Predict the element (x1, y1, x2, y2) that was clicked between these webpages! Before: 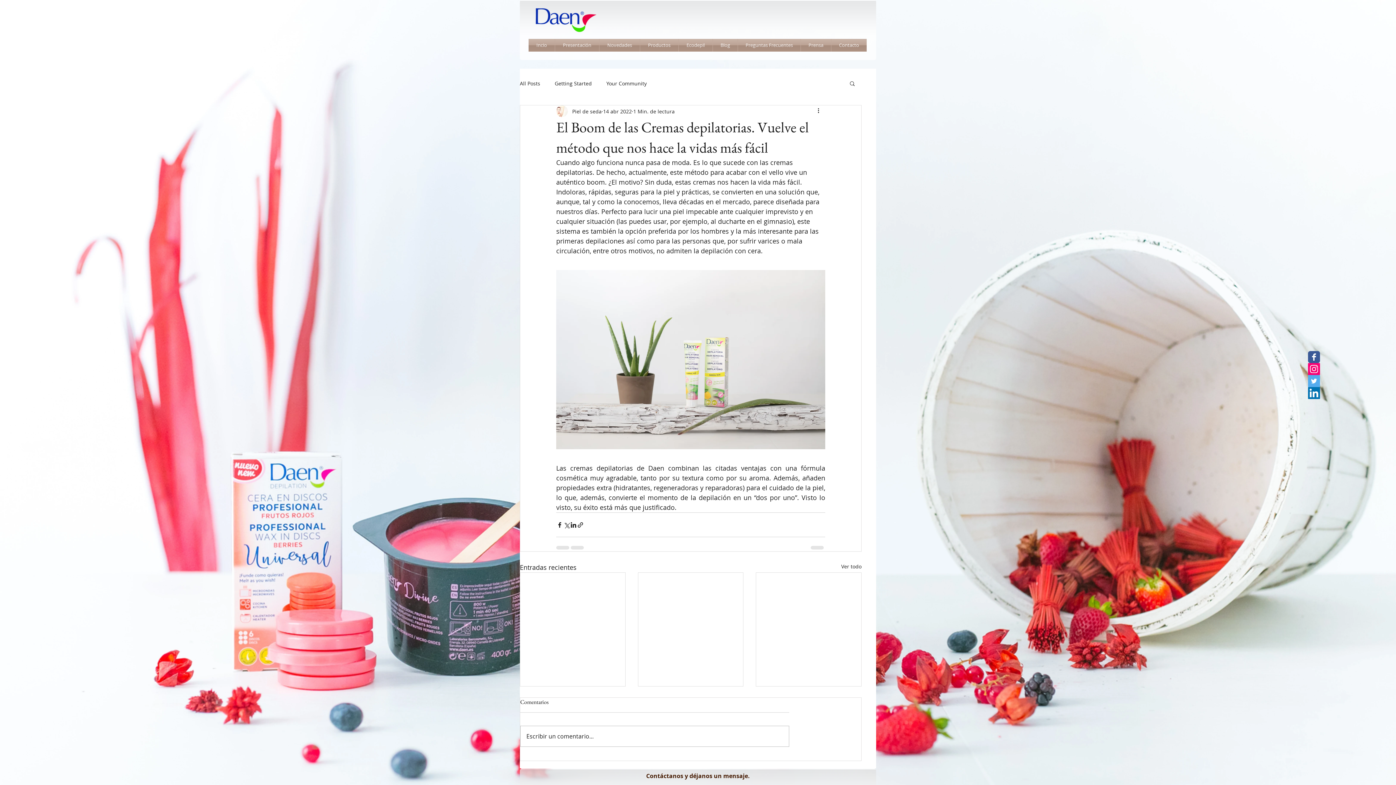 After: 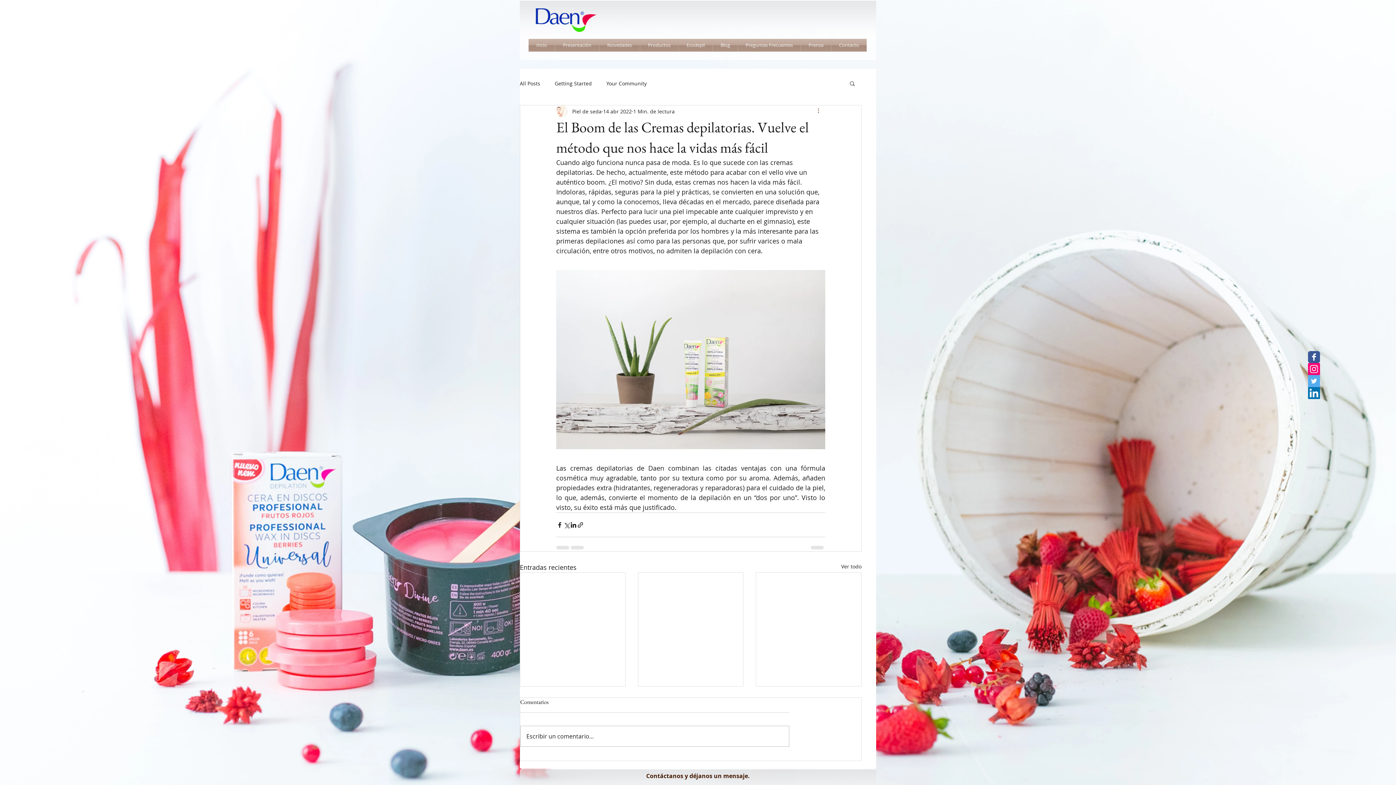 Action: bbox: (816, 106, 825, 115) label: Más acciones